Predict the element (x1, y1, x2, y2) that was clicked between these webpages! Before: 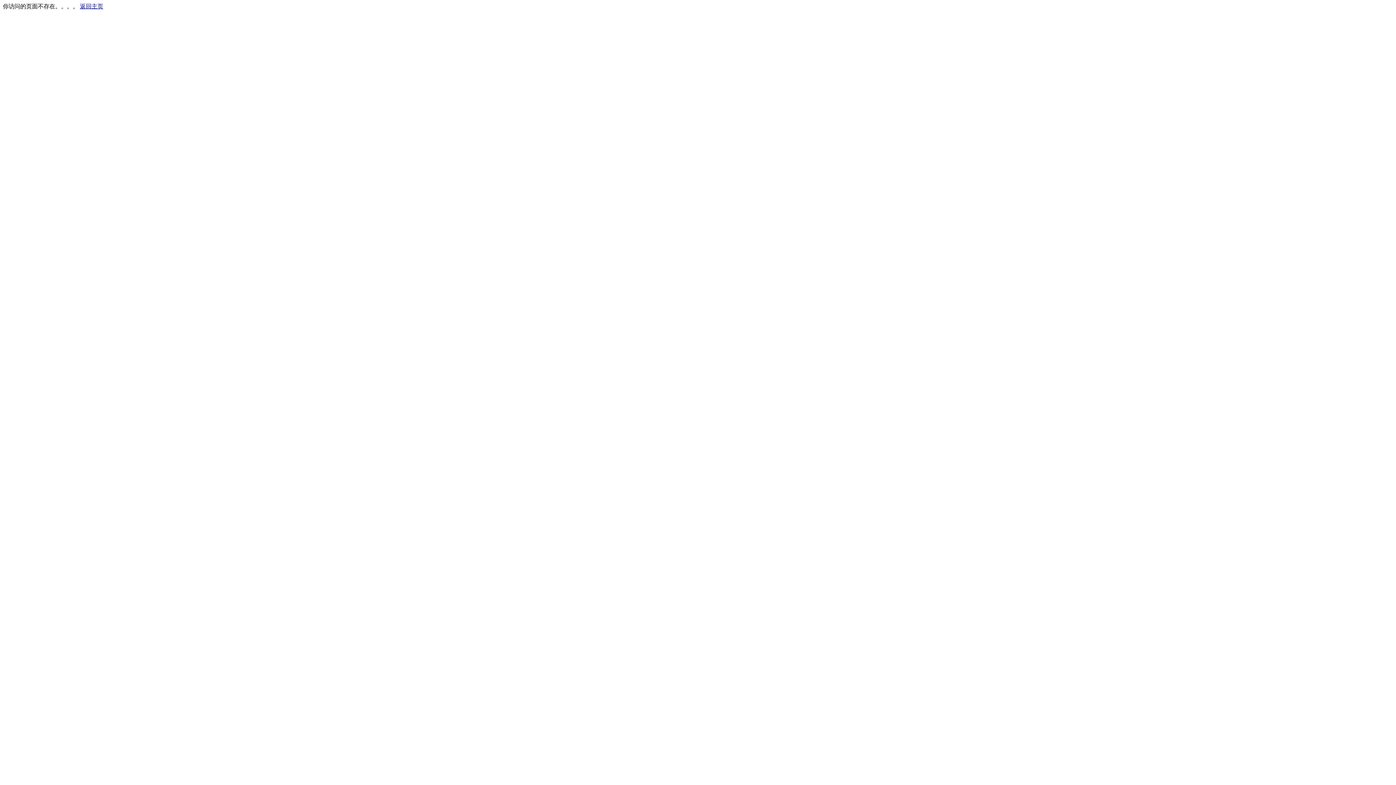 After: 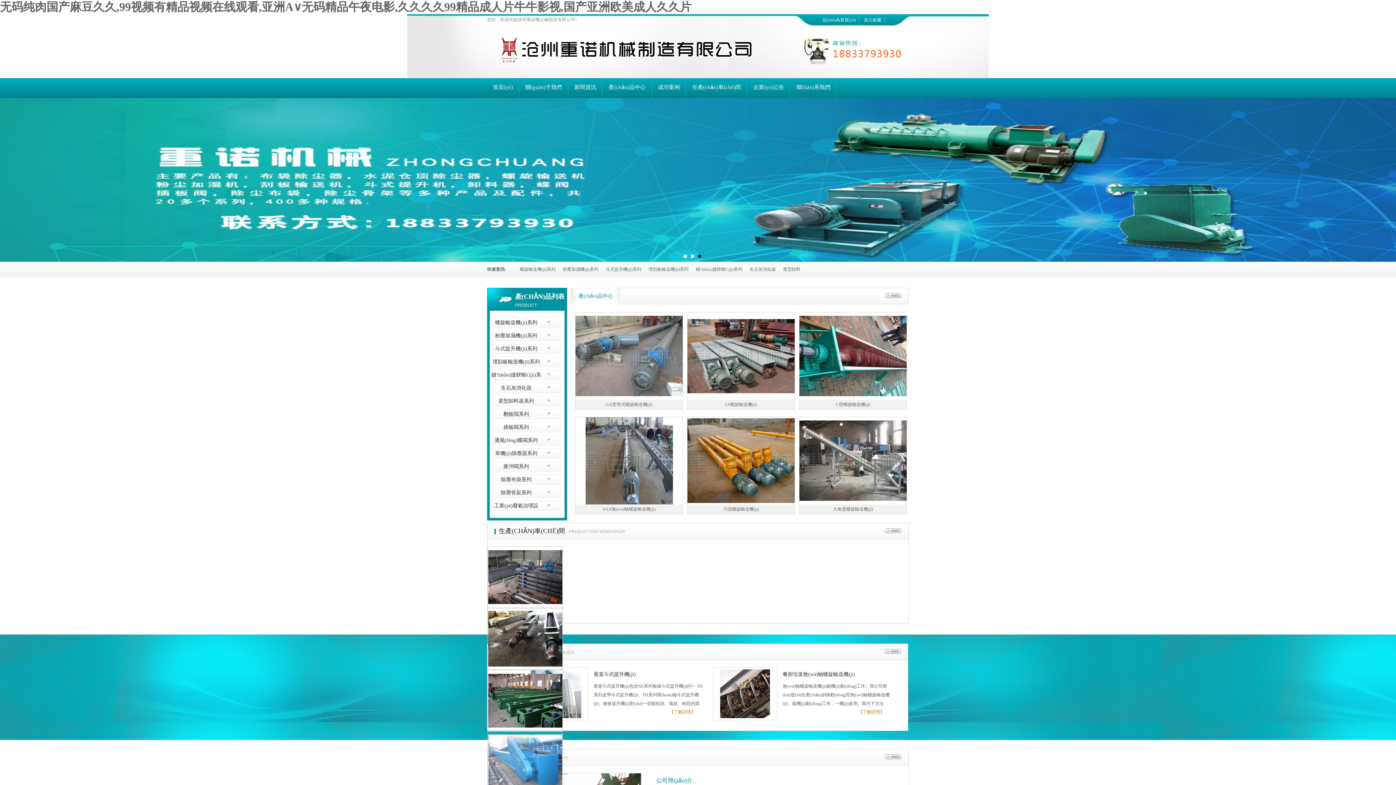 Action: bbox: (80, 3, 103, 9) label: 返回主页